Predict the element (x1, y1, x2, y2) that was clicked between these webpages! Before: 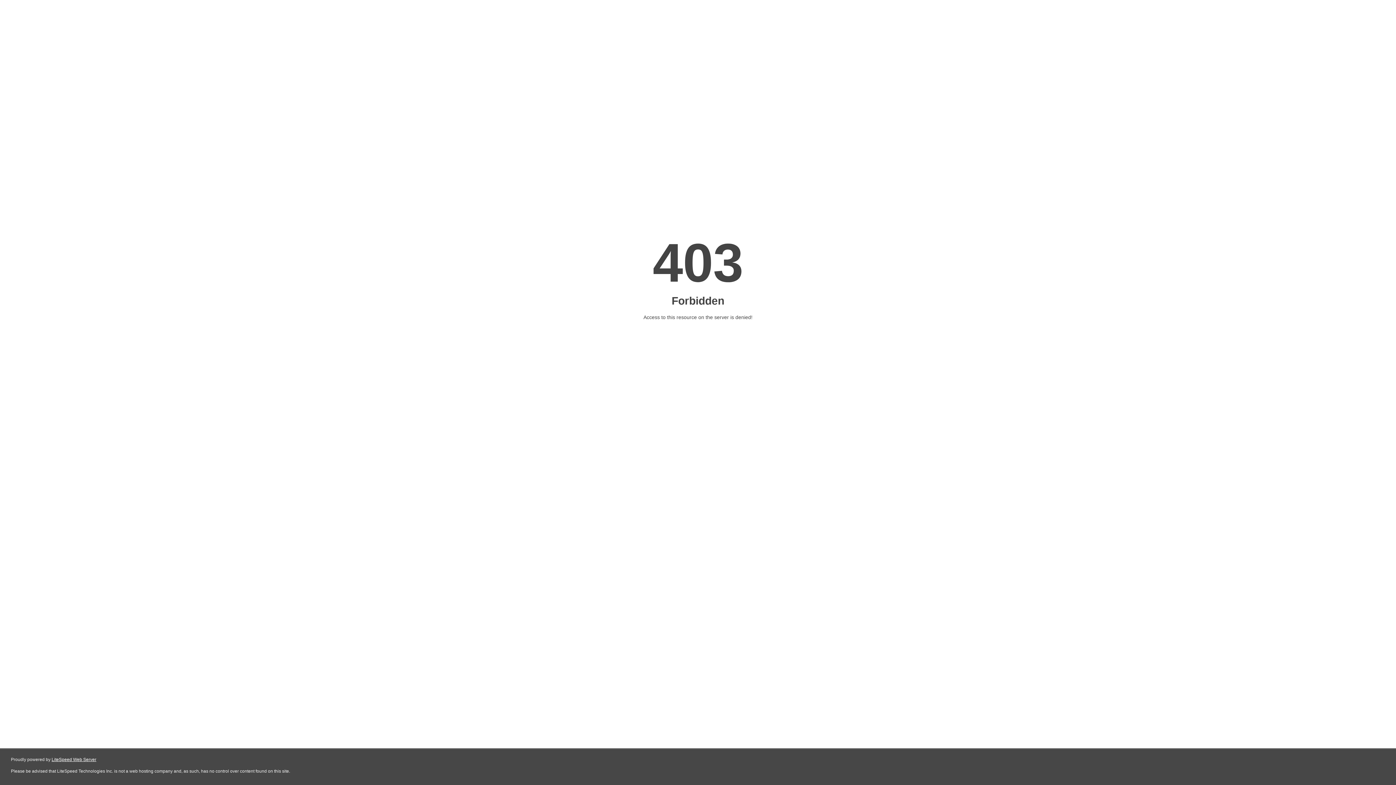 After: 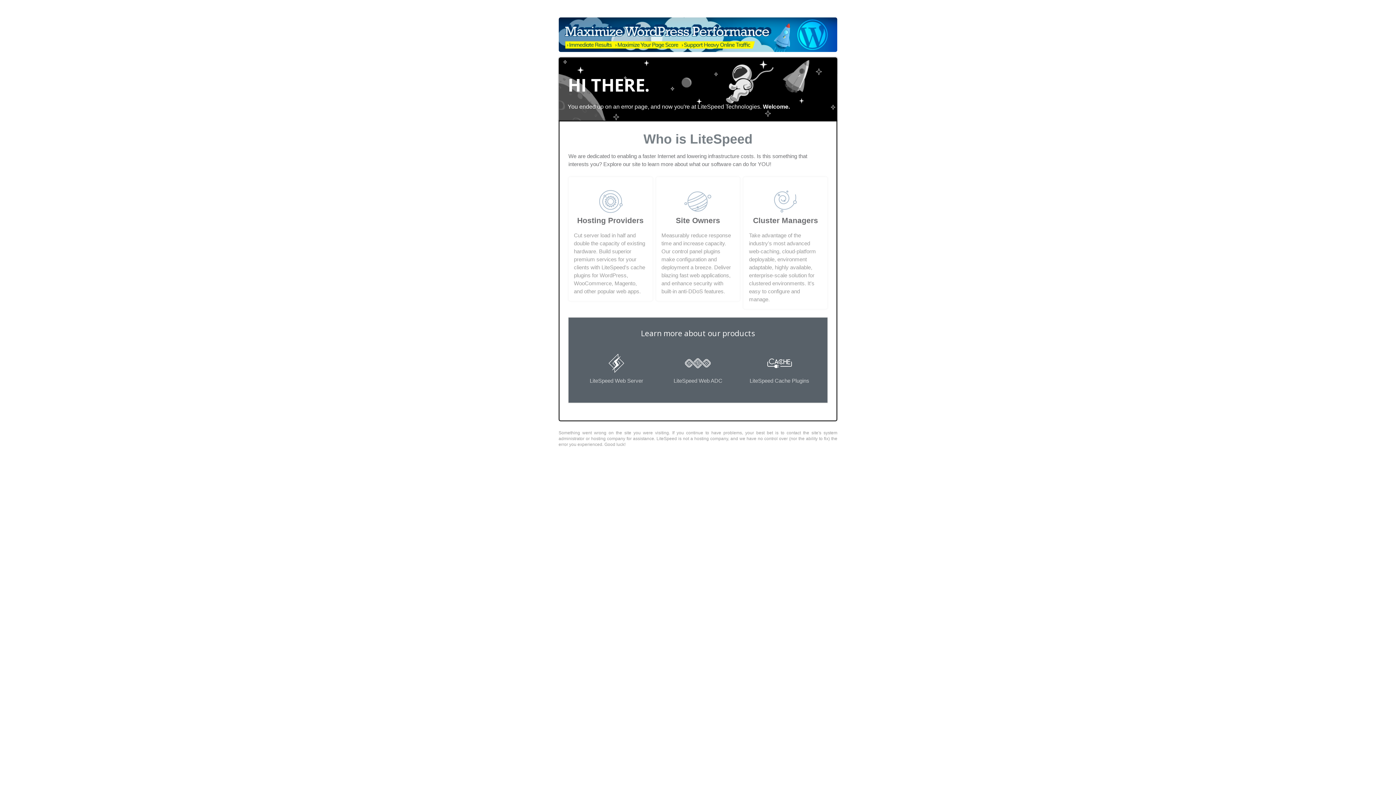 Action: bbox: (51, 757, 96, 762) label: LiteSpeed Web Server